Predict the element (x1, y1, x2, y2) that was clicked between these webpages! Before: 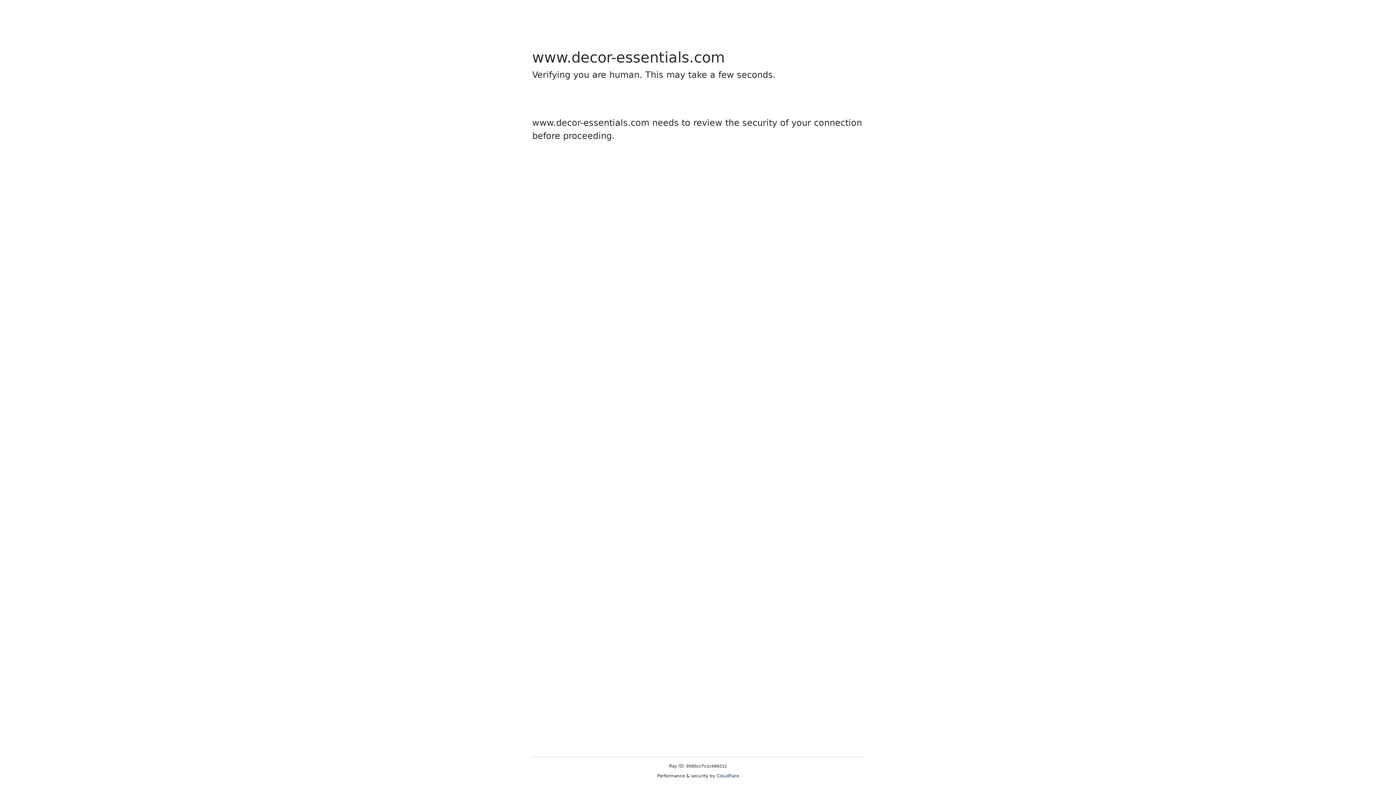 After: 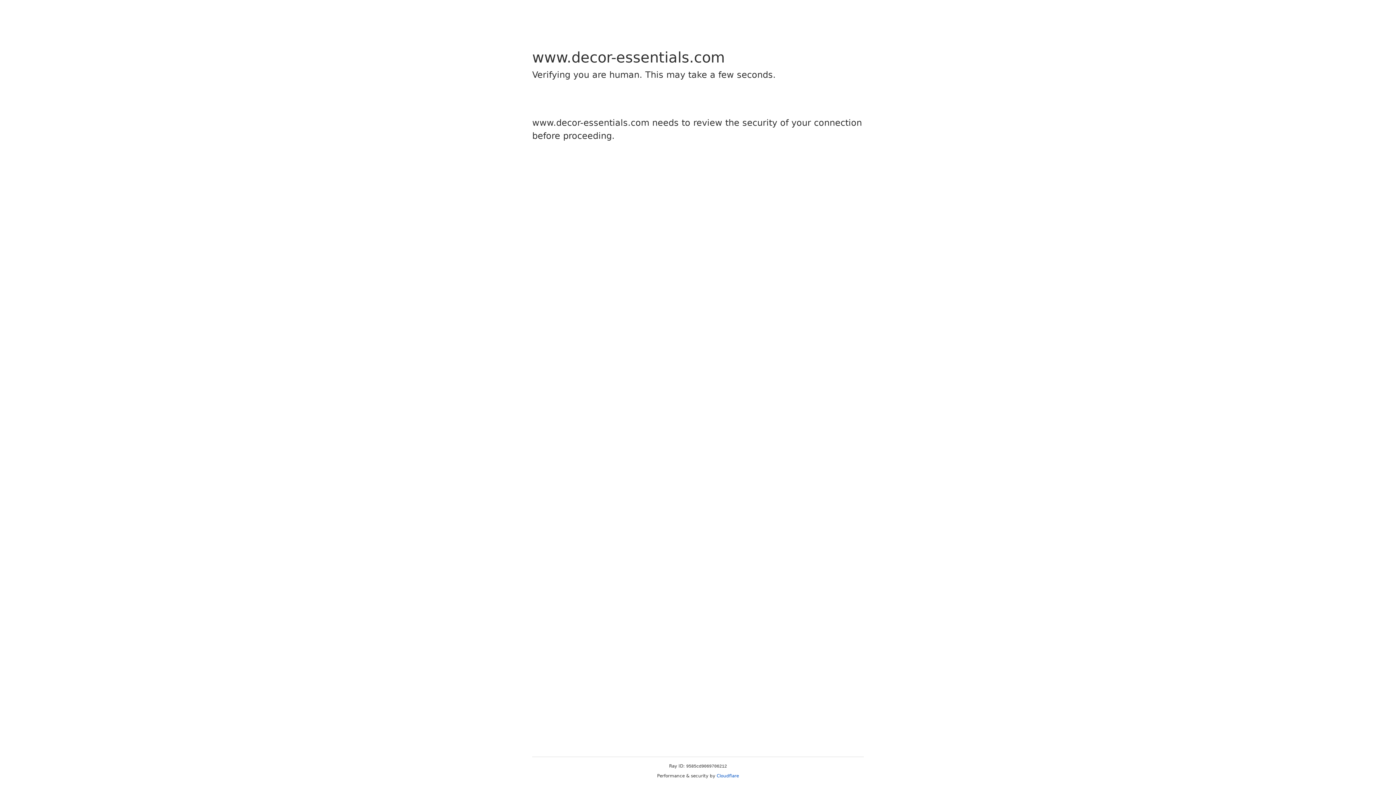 Action: label: Cloudflare bbox: (716, 773, 739, 778)